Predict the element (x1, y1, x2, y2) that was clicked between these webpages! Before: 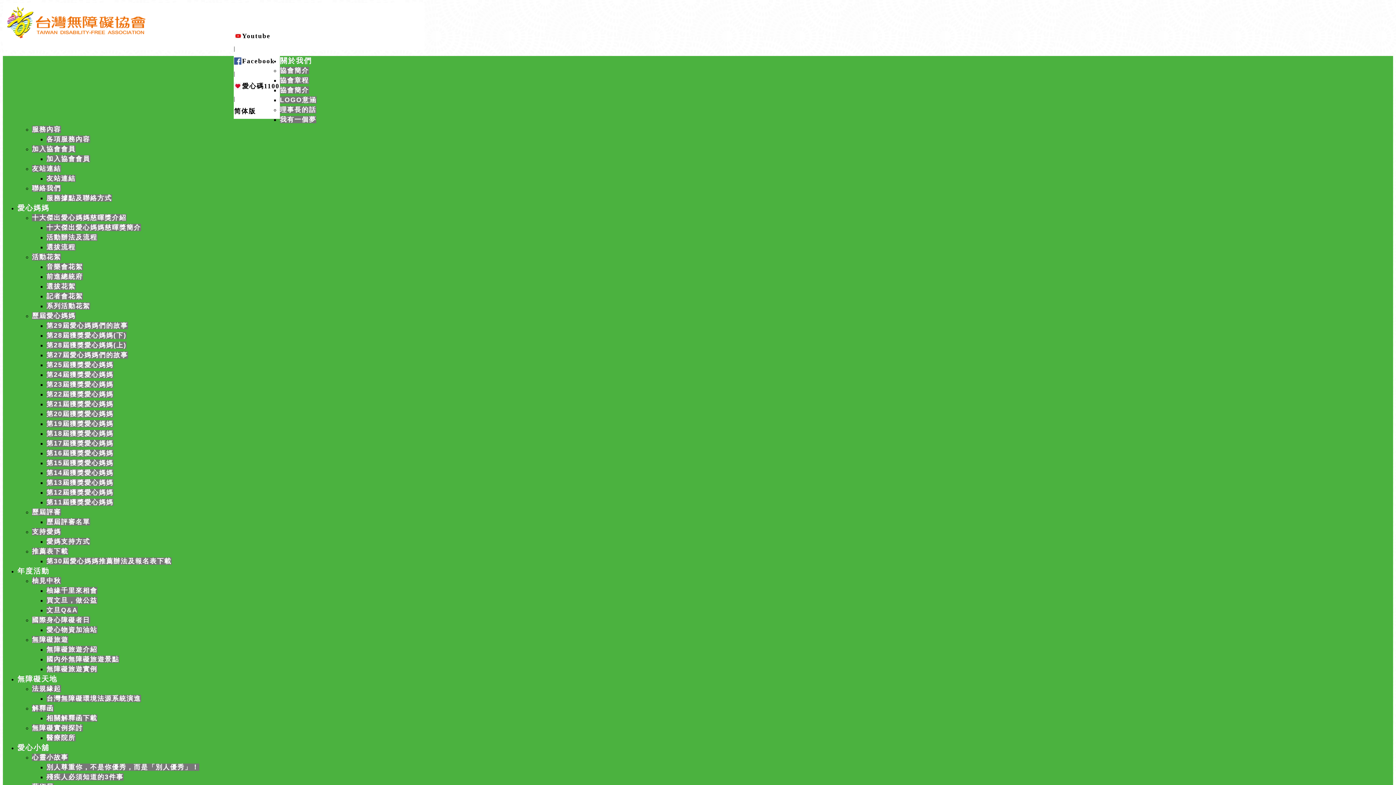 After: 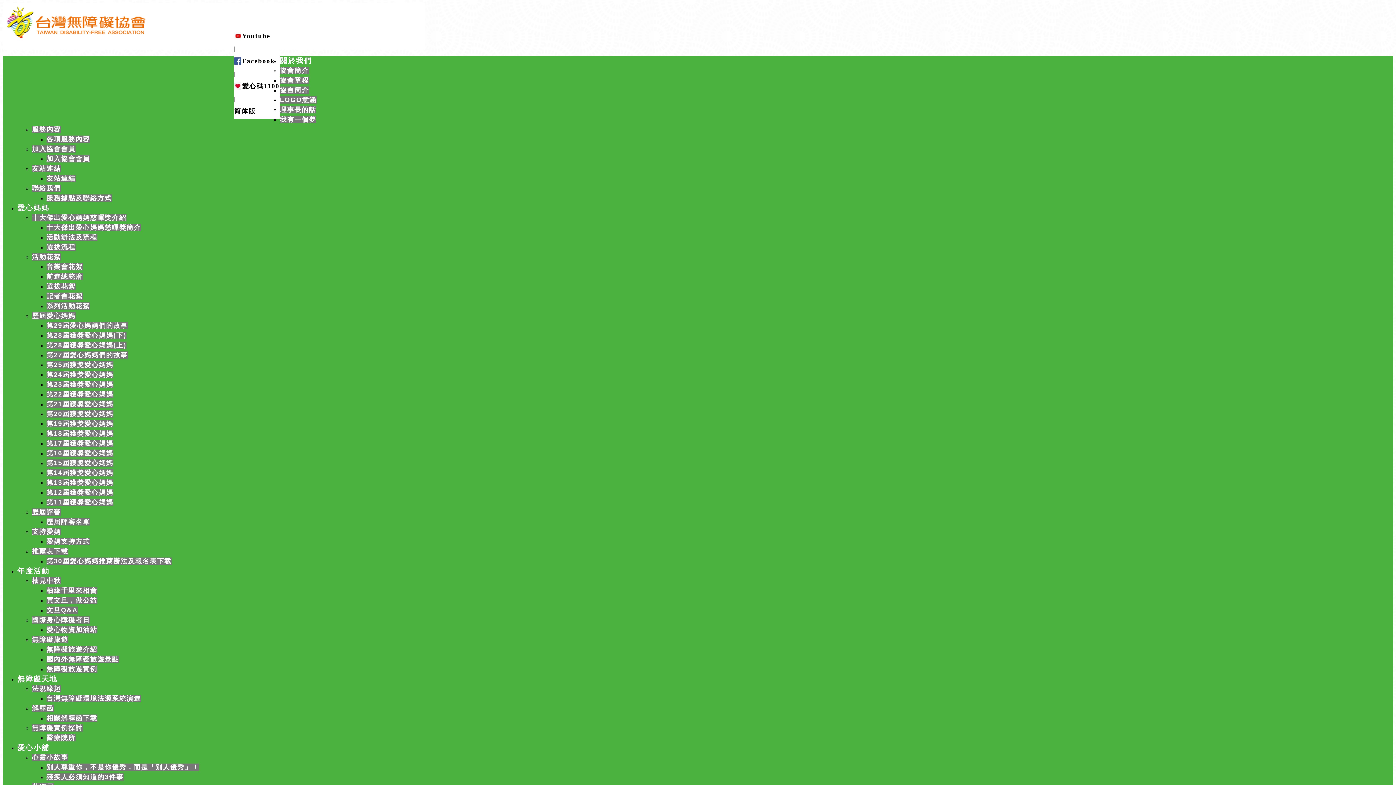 Action: bbox: (46, 243, 75, 250) label: 選拔流程